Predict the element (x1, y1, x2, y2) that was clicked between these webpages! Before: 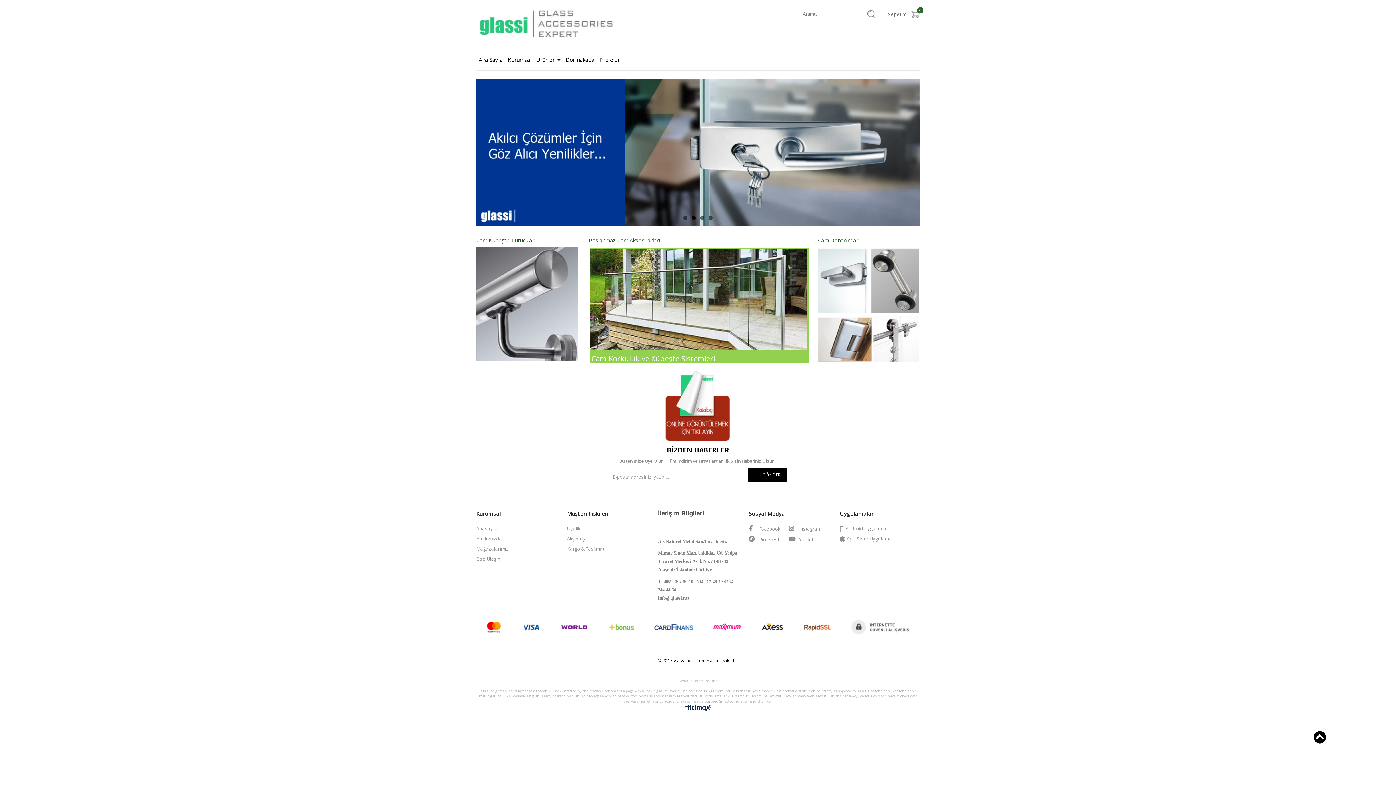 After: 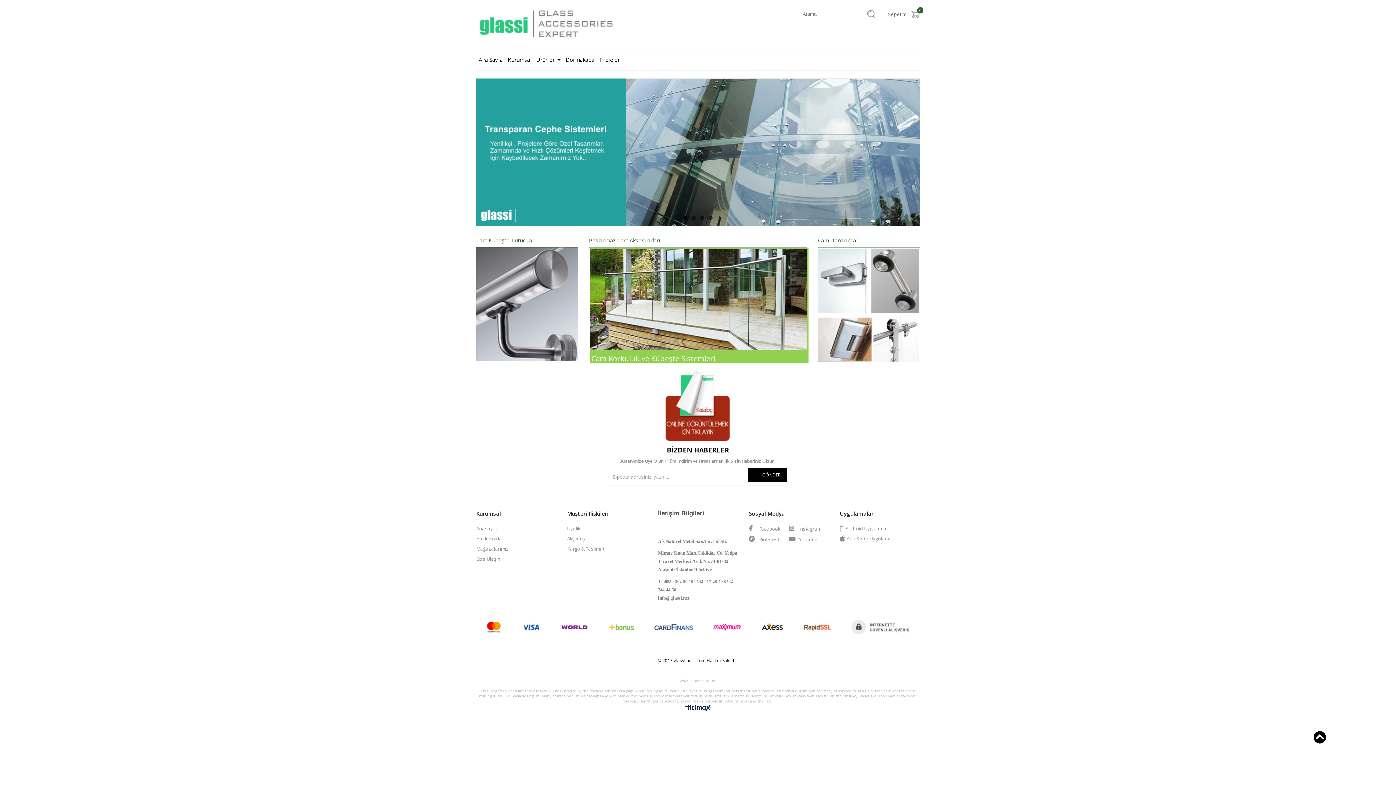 Action: bbox: (683, 216, 687, 220) label: 1